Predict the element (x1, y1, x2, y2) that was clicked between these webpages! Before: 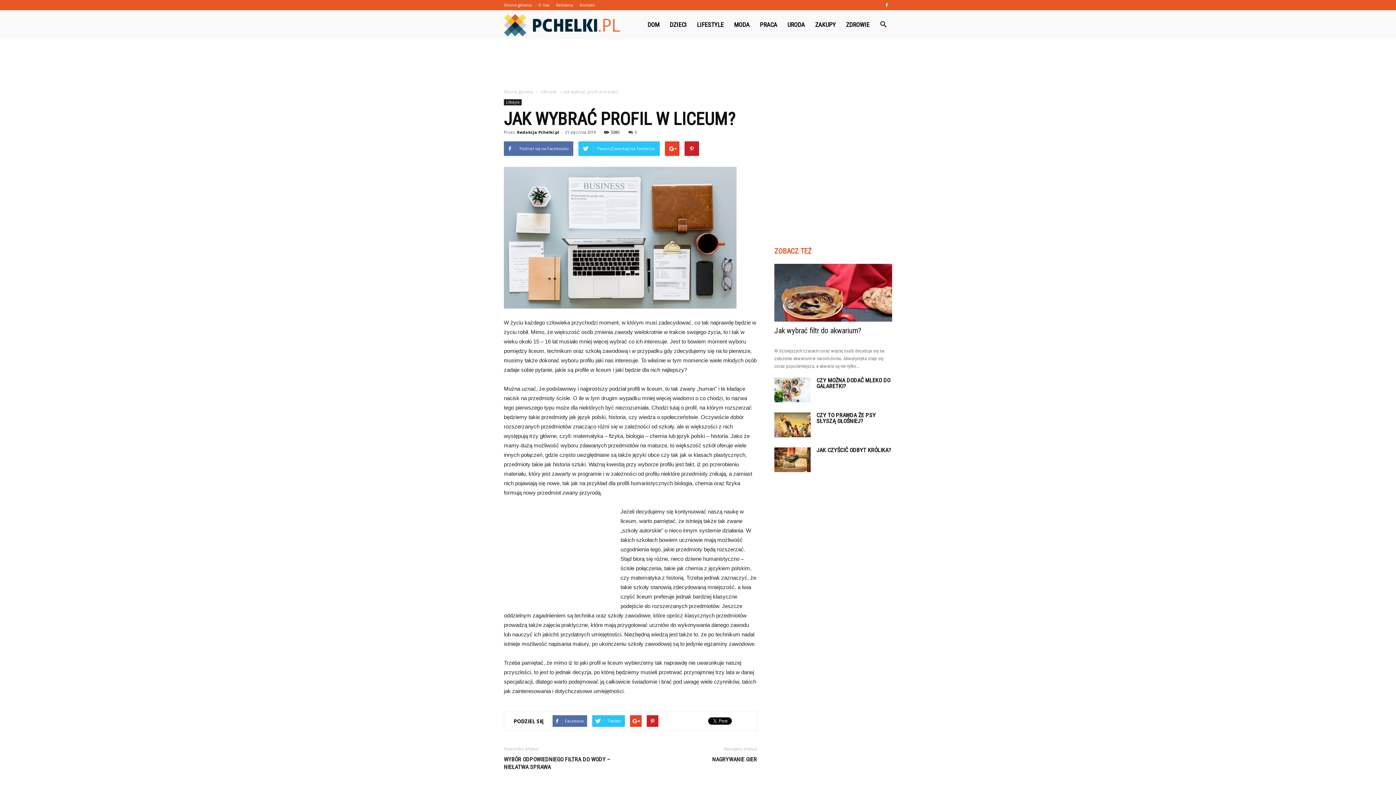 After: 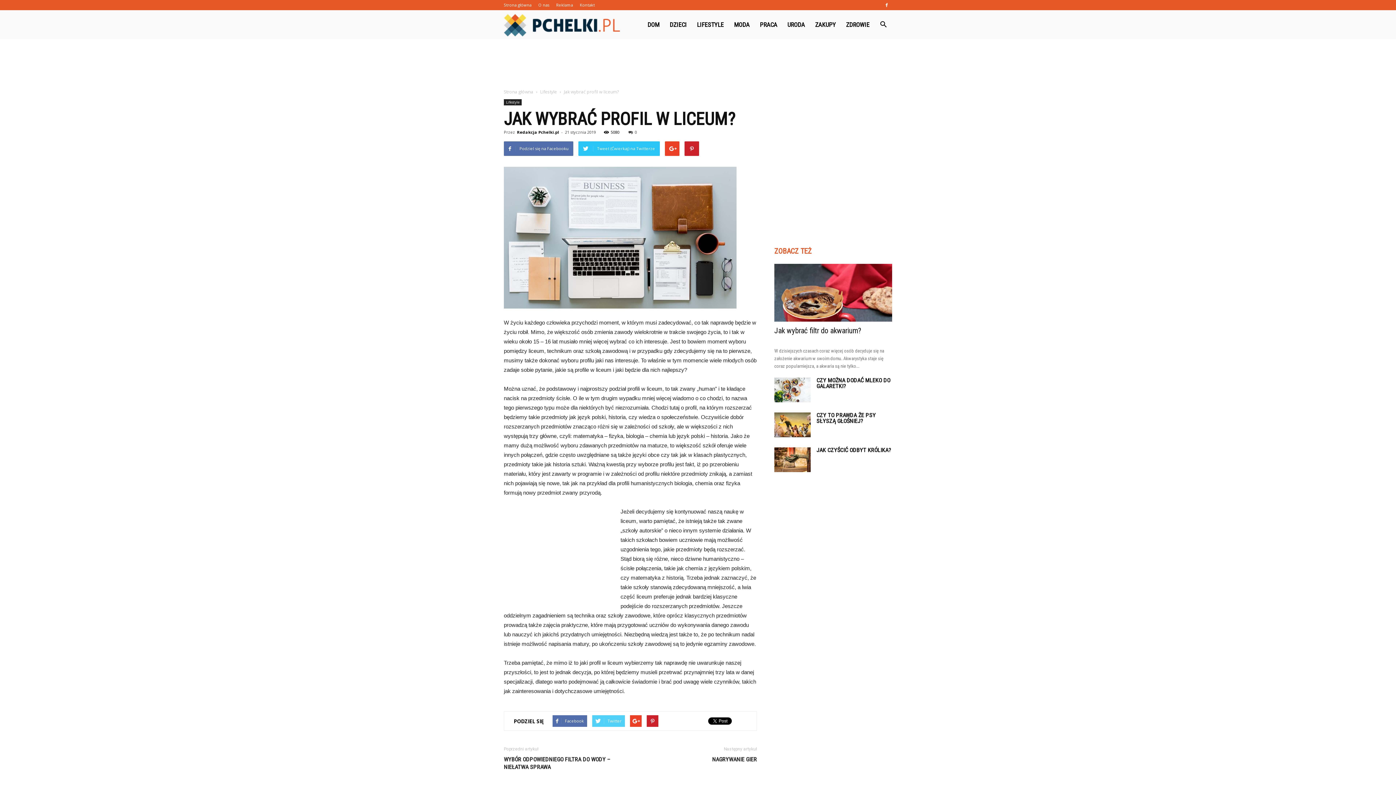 Action: label: Twitter bbox: (592, 715, 625, 727)